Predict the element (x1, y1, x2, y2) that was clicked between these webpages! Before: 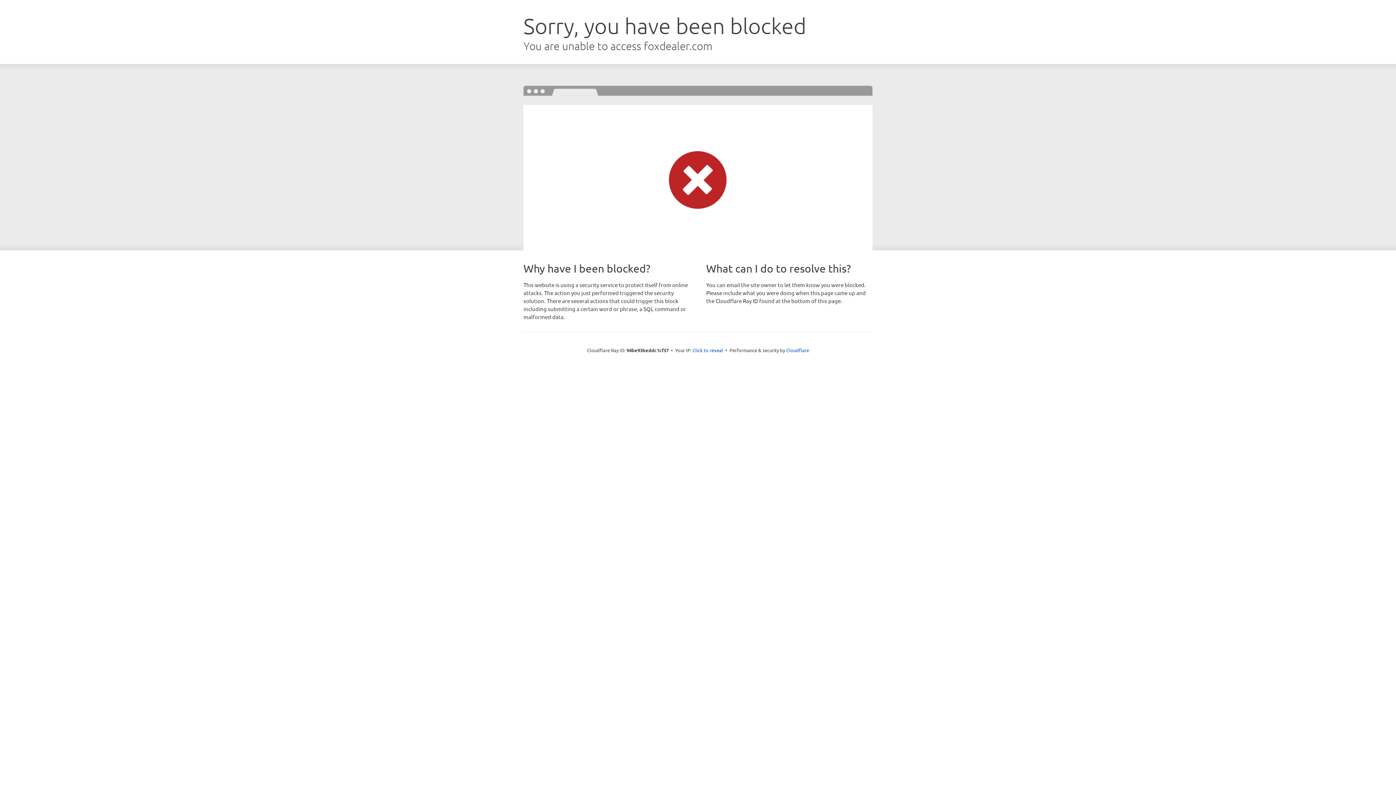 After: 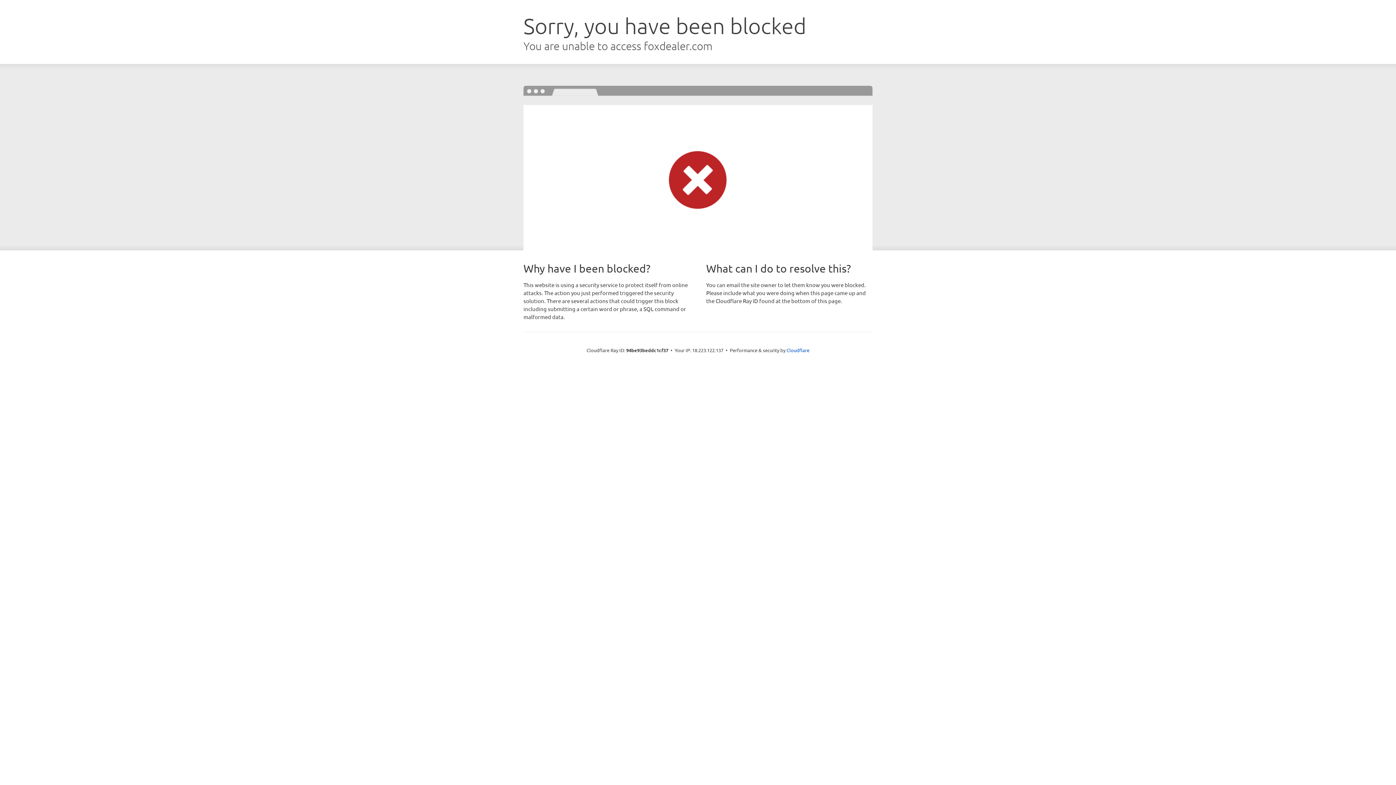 Action: bbox: (692, 346, 723, 353) label: Click to reveal